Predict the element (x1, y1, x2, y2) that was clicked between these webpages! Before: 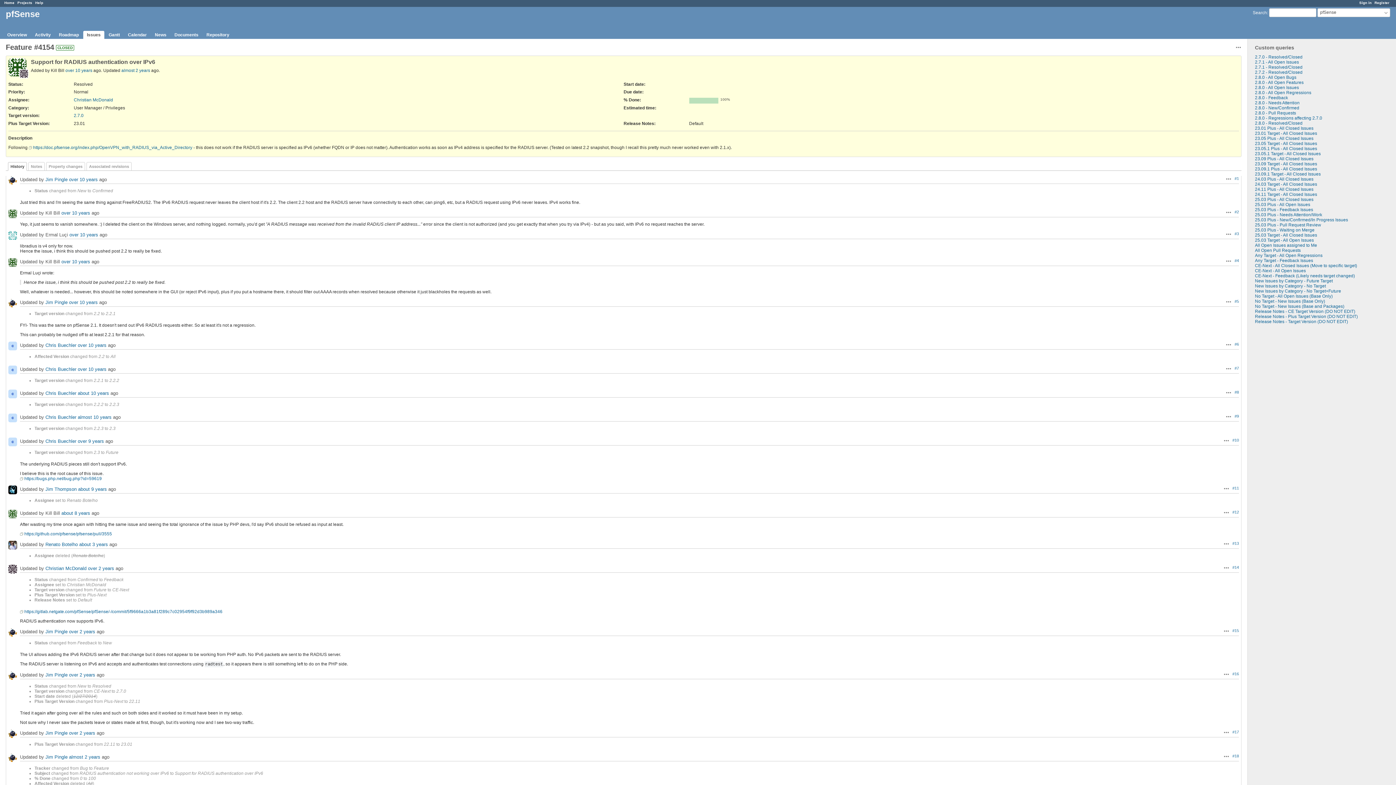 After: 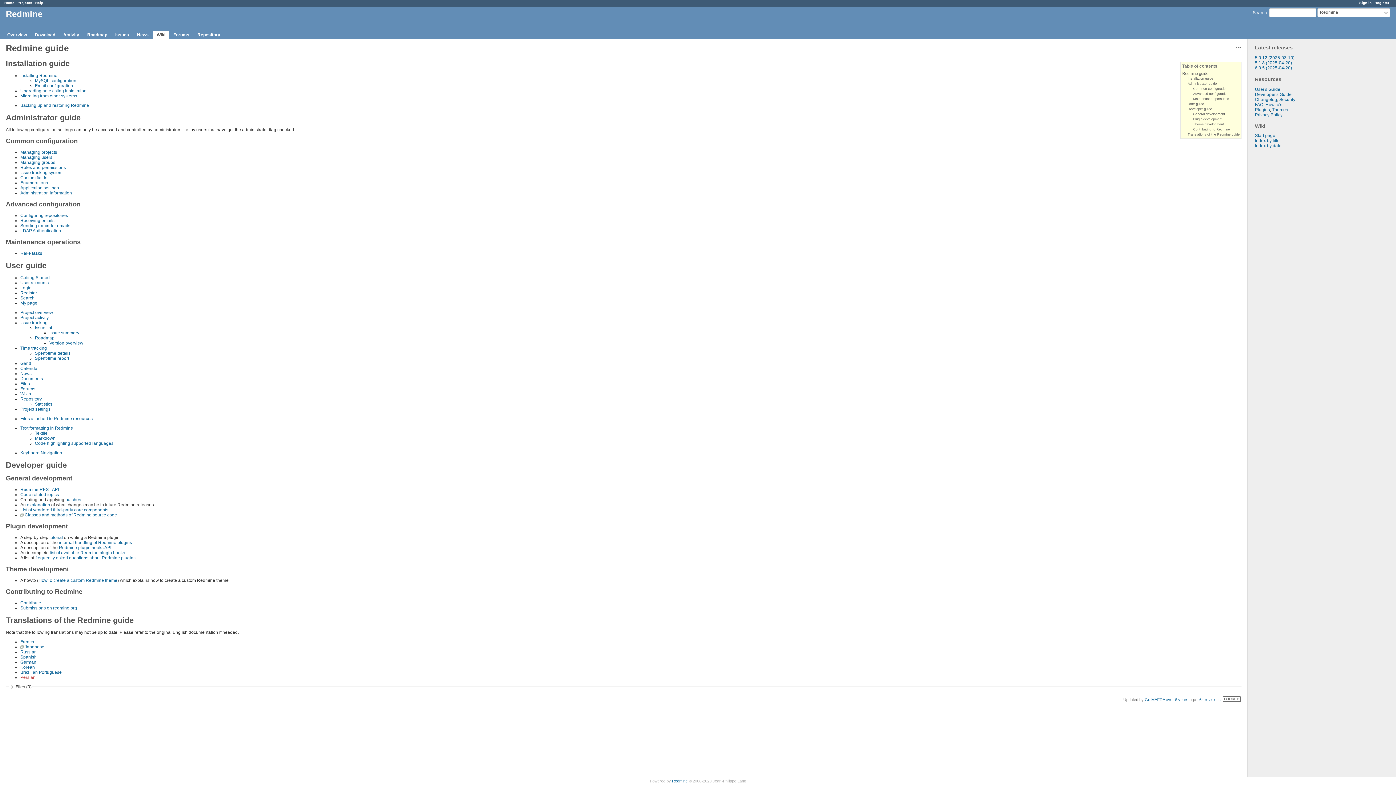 Action: bbox: (35, 0, 43, 4) label: Help